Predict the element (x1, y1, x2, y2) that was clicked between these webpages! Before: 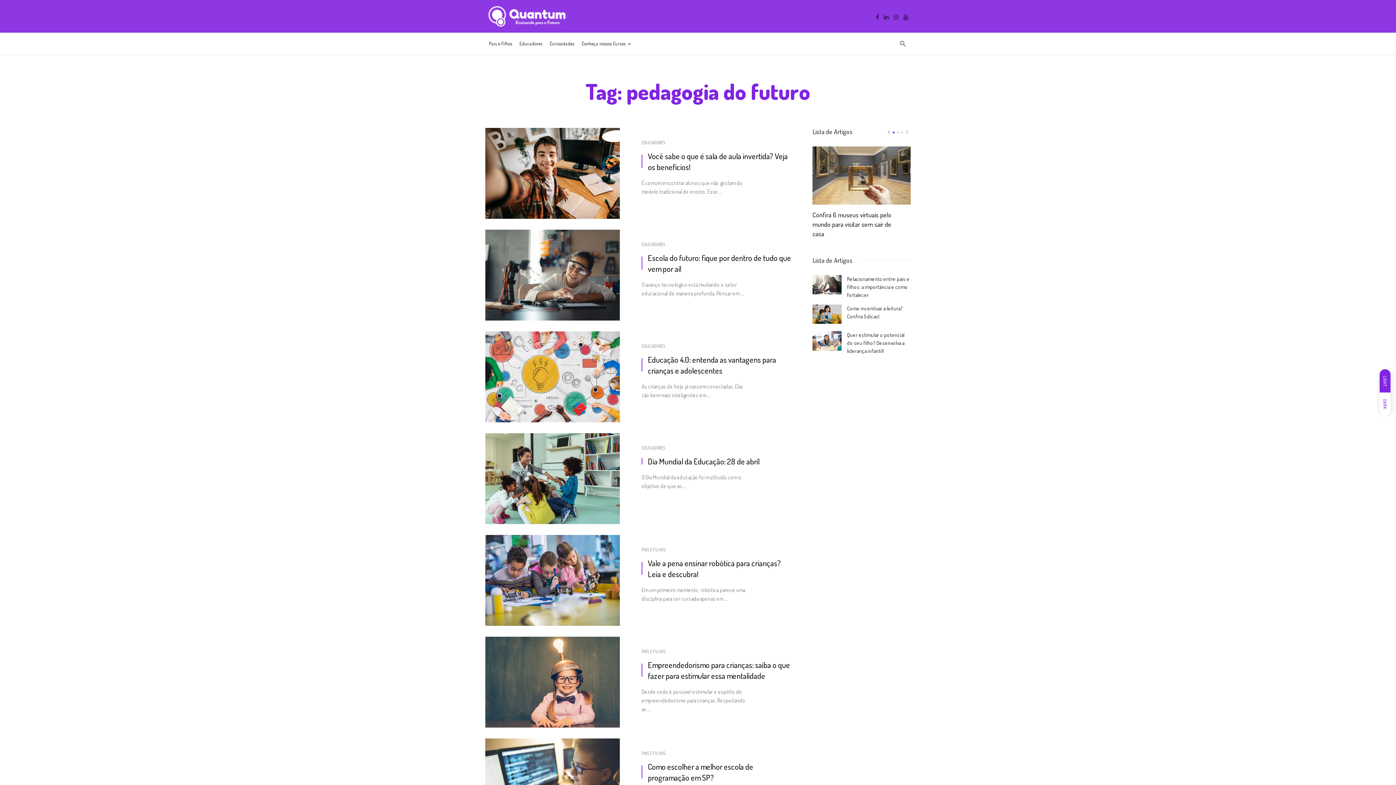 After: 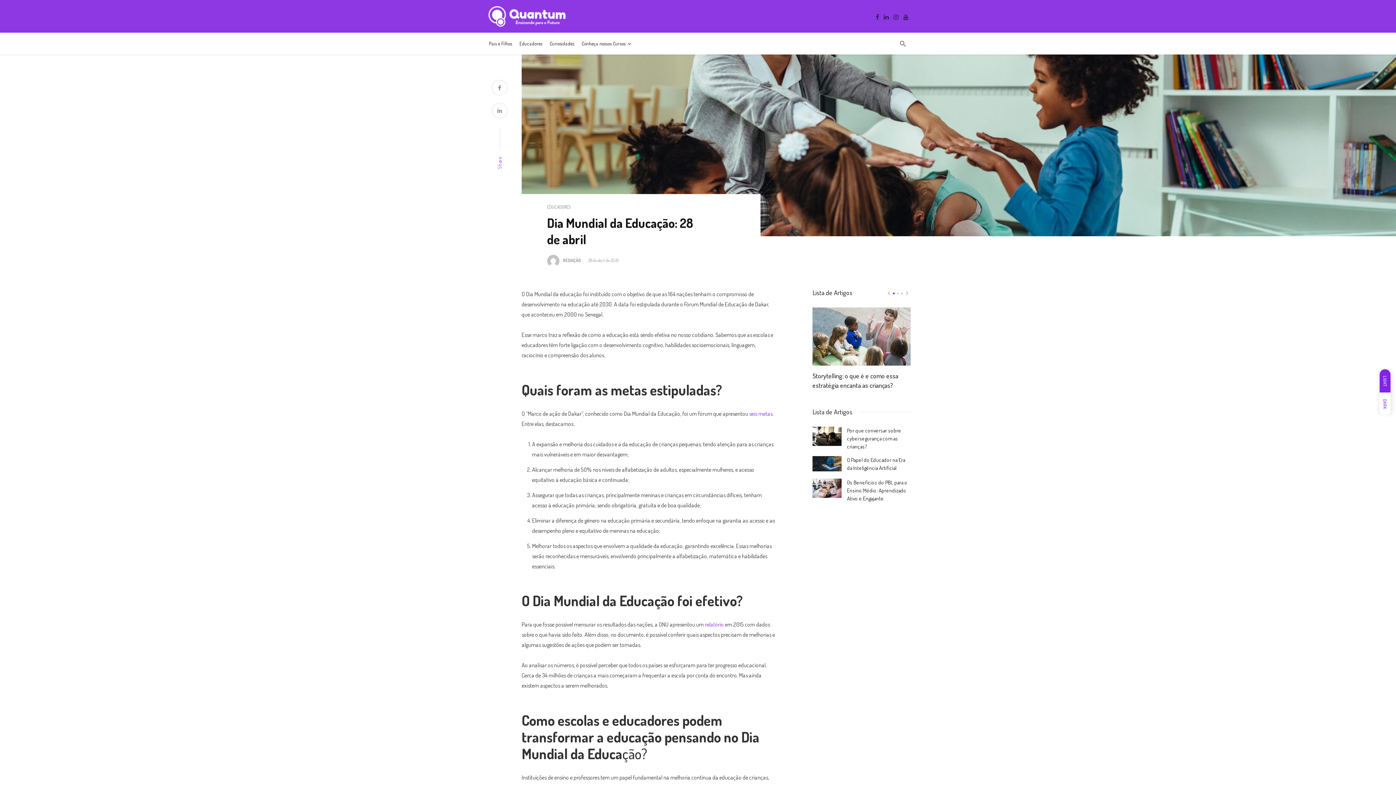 Action: bbox: (648, 456, 759, 466) label: Dia Mundial da Educação: 28 de abril